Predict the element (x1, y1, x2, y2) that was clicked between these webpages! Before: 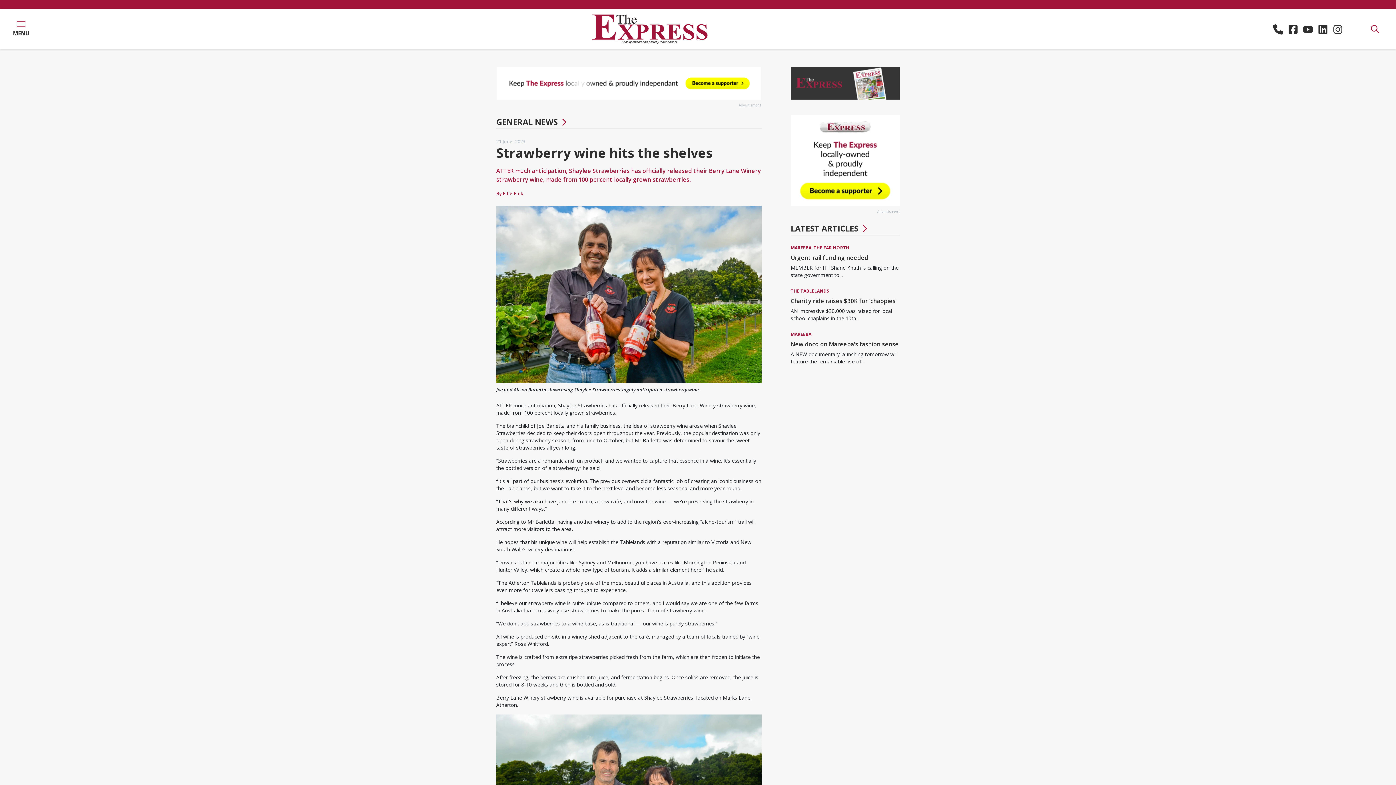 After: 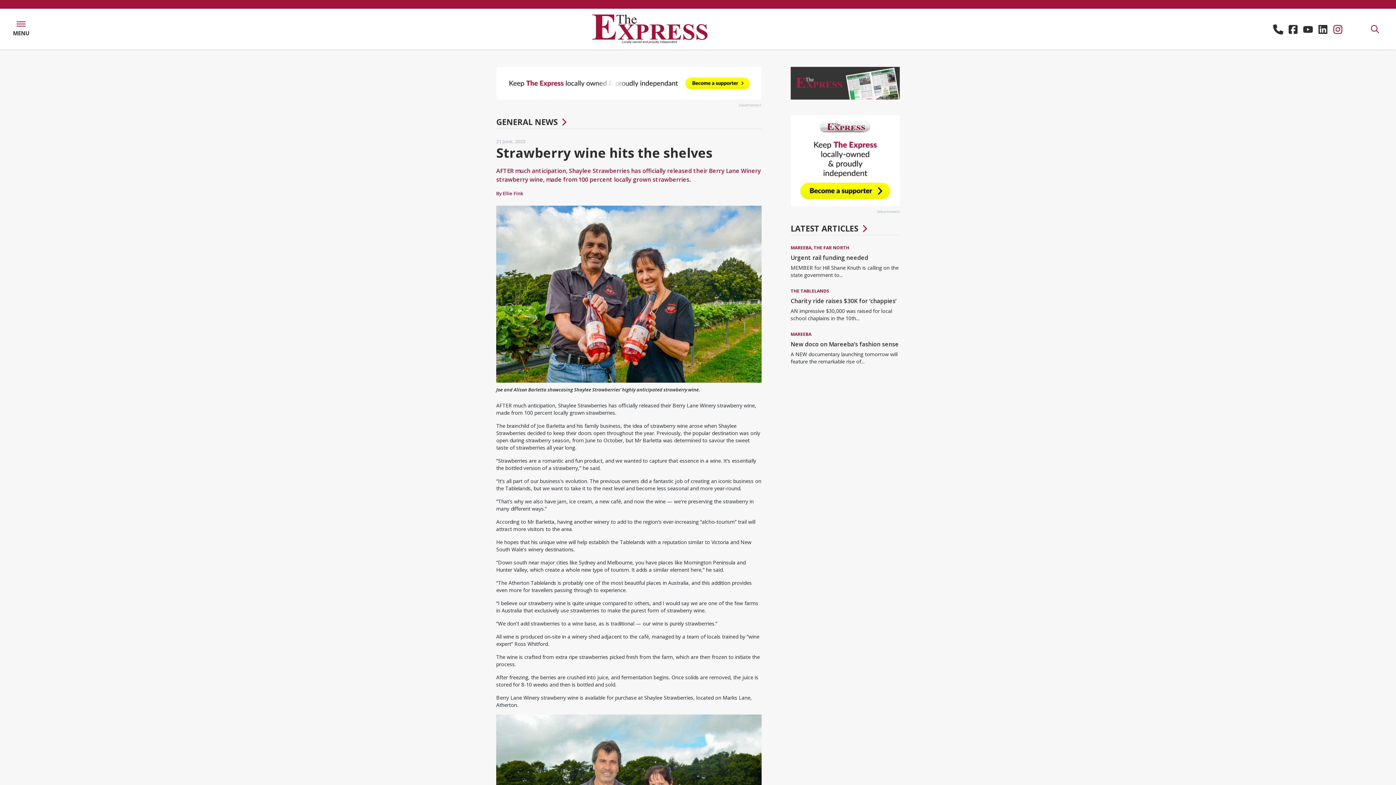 Action: bbox: (1333, 21, 1343, 36)